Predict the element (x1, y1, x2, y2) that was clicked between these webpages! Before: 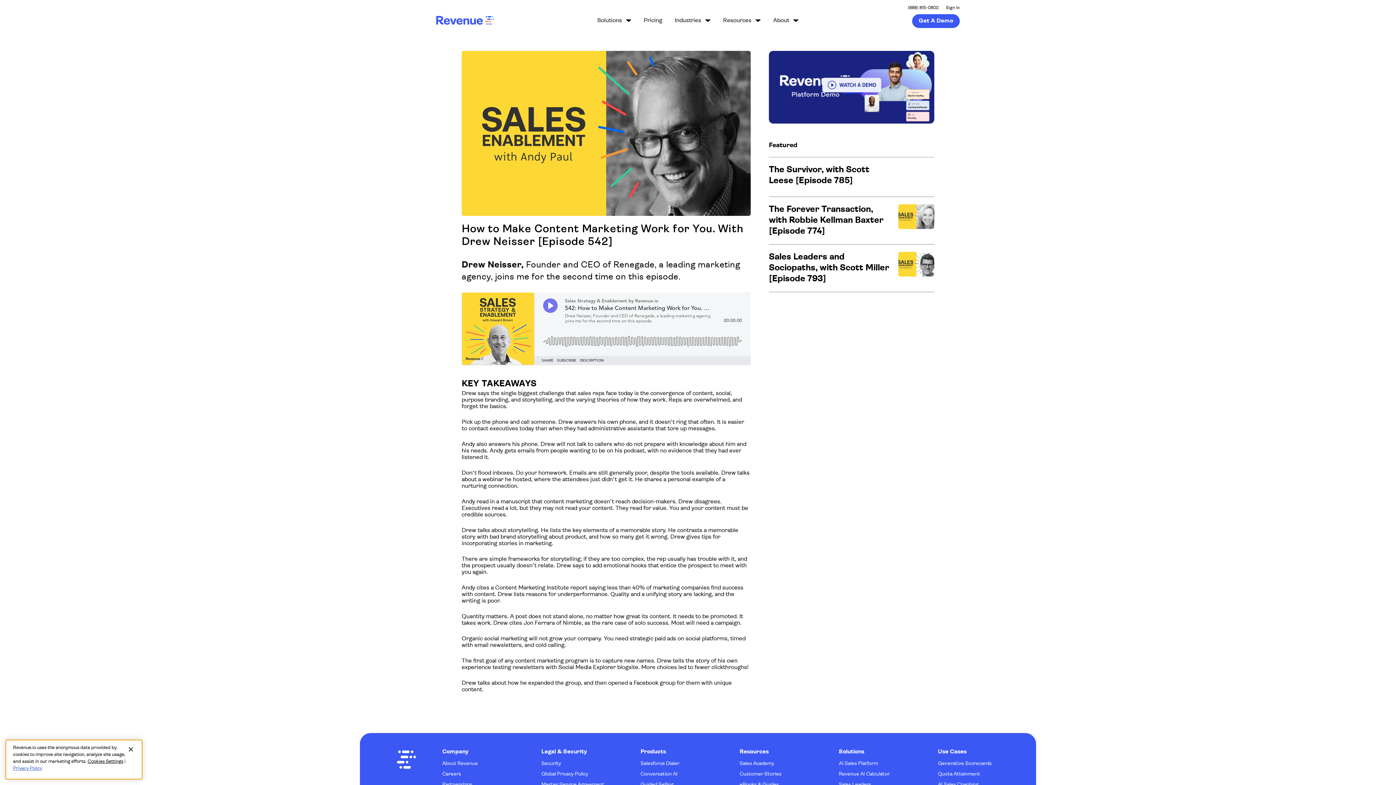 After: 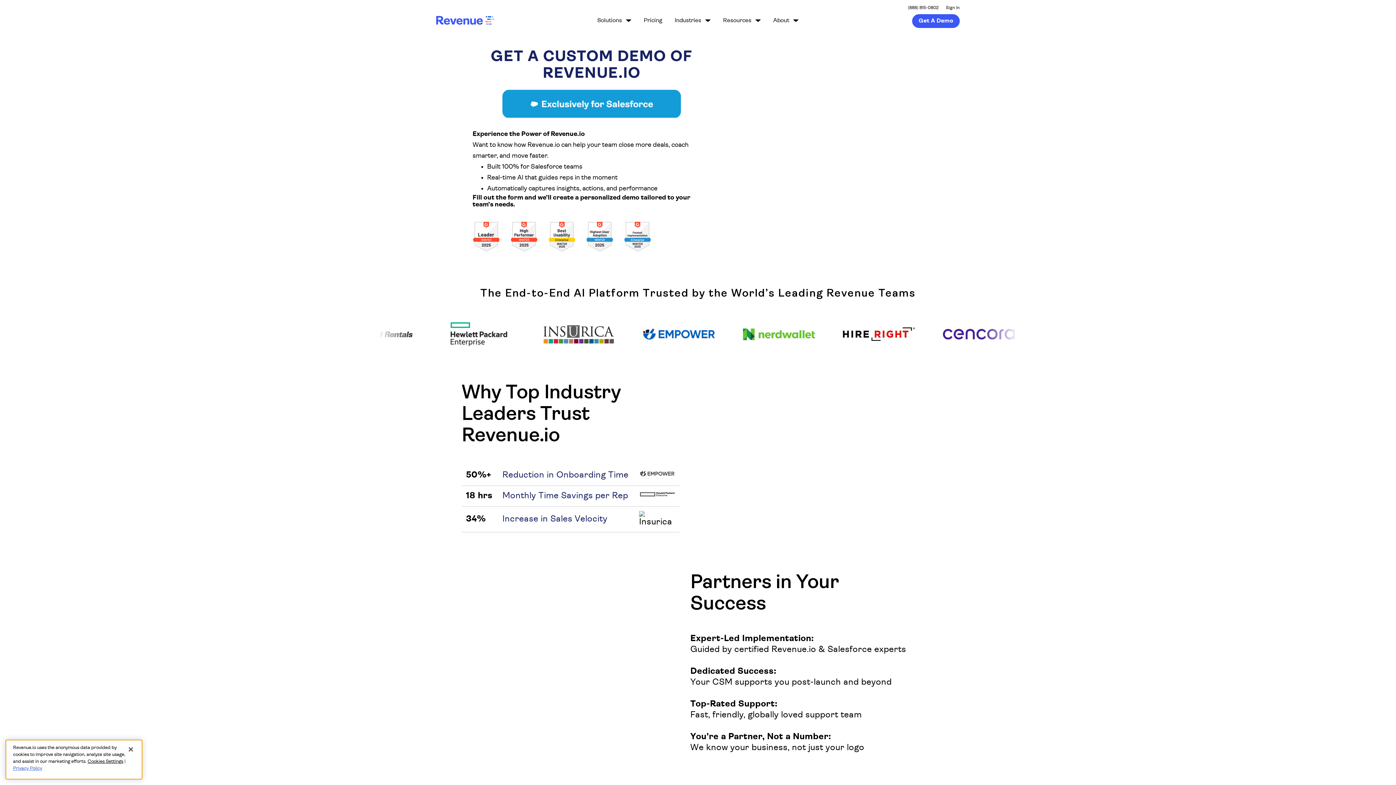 Action: label: Get A Demo bbox: (912, 18, 960, 24)